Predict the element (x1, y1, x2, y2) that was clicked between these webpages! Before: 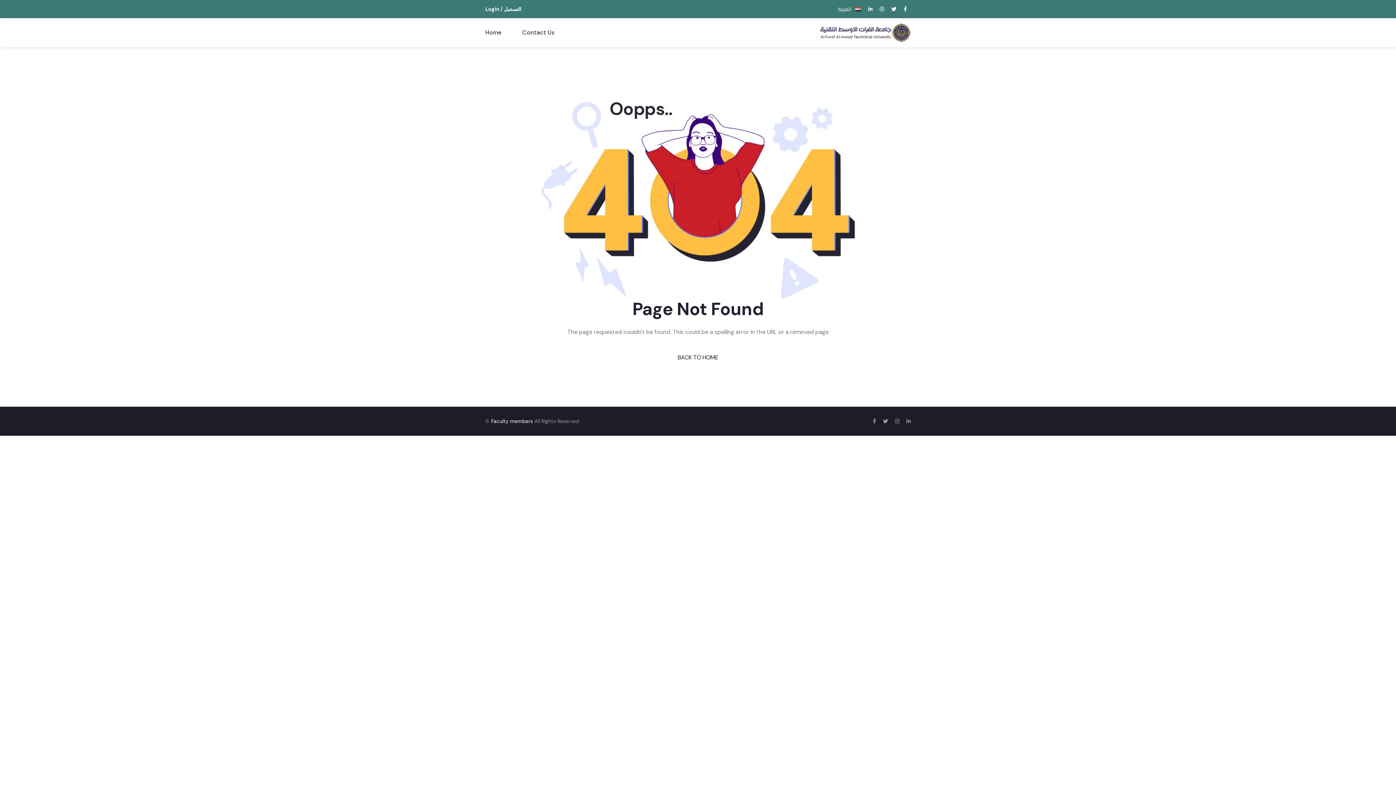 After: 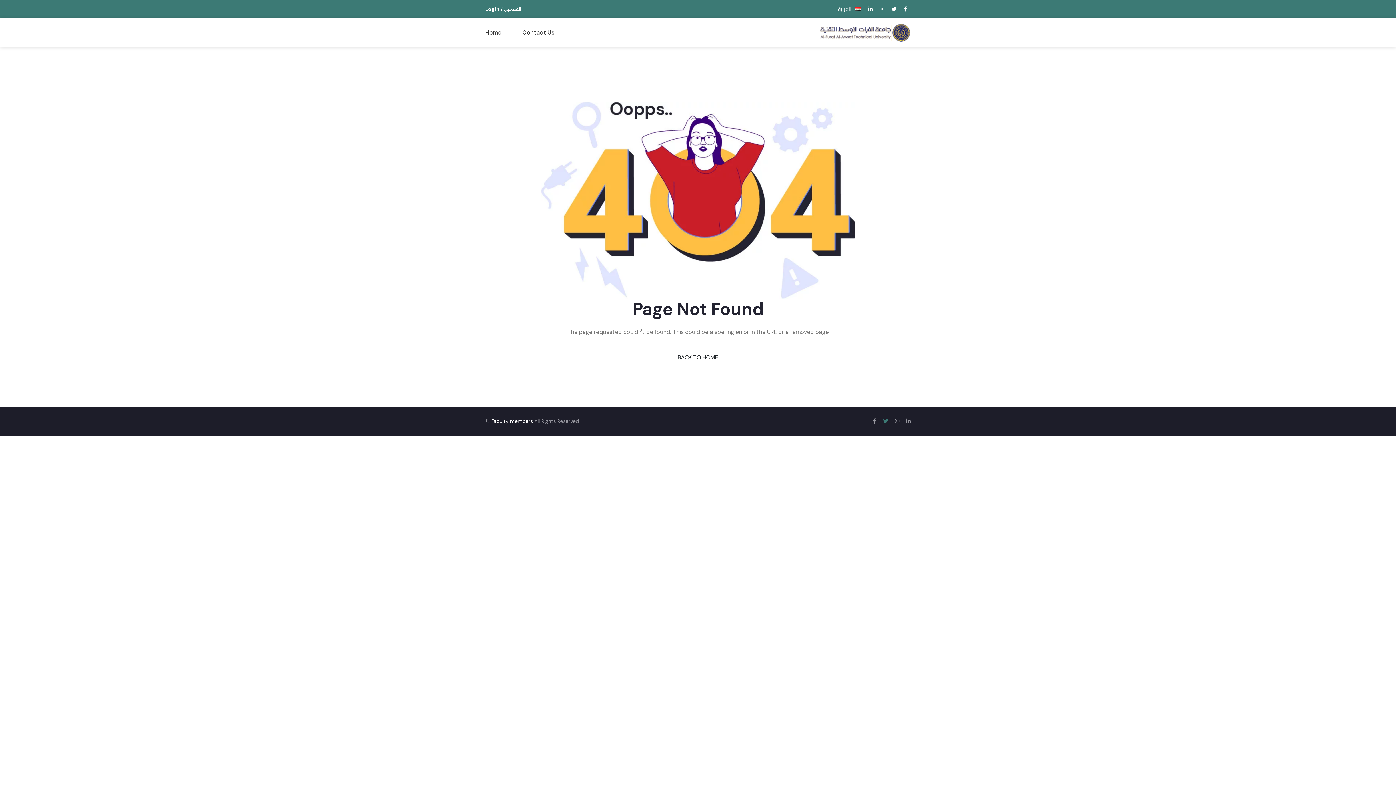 Action: bbox: (883, 418, 888, 424)